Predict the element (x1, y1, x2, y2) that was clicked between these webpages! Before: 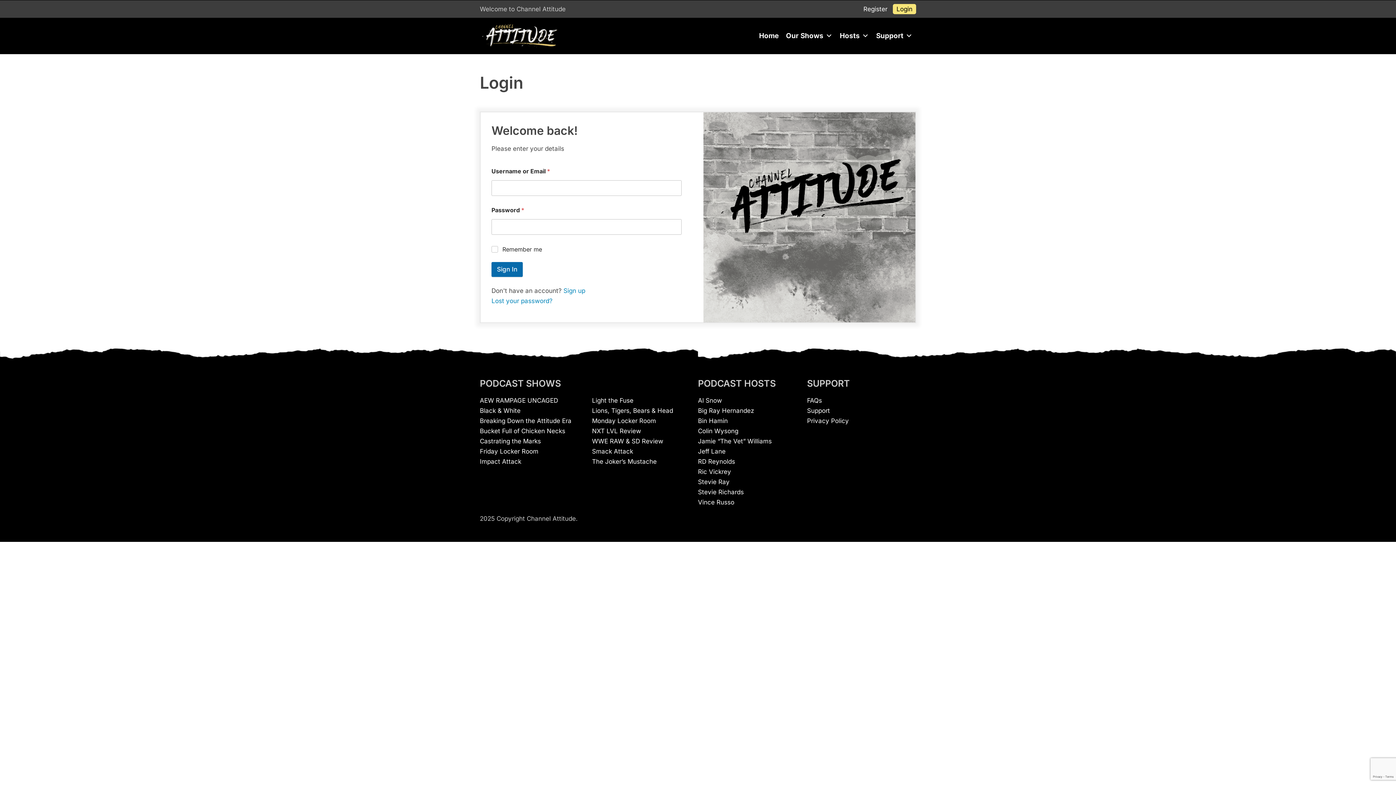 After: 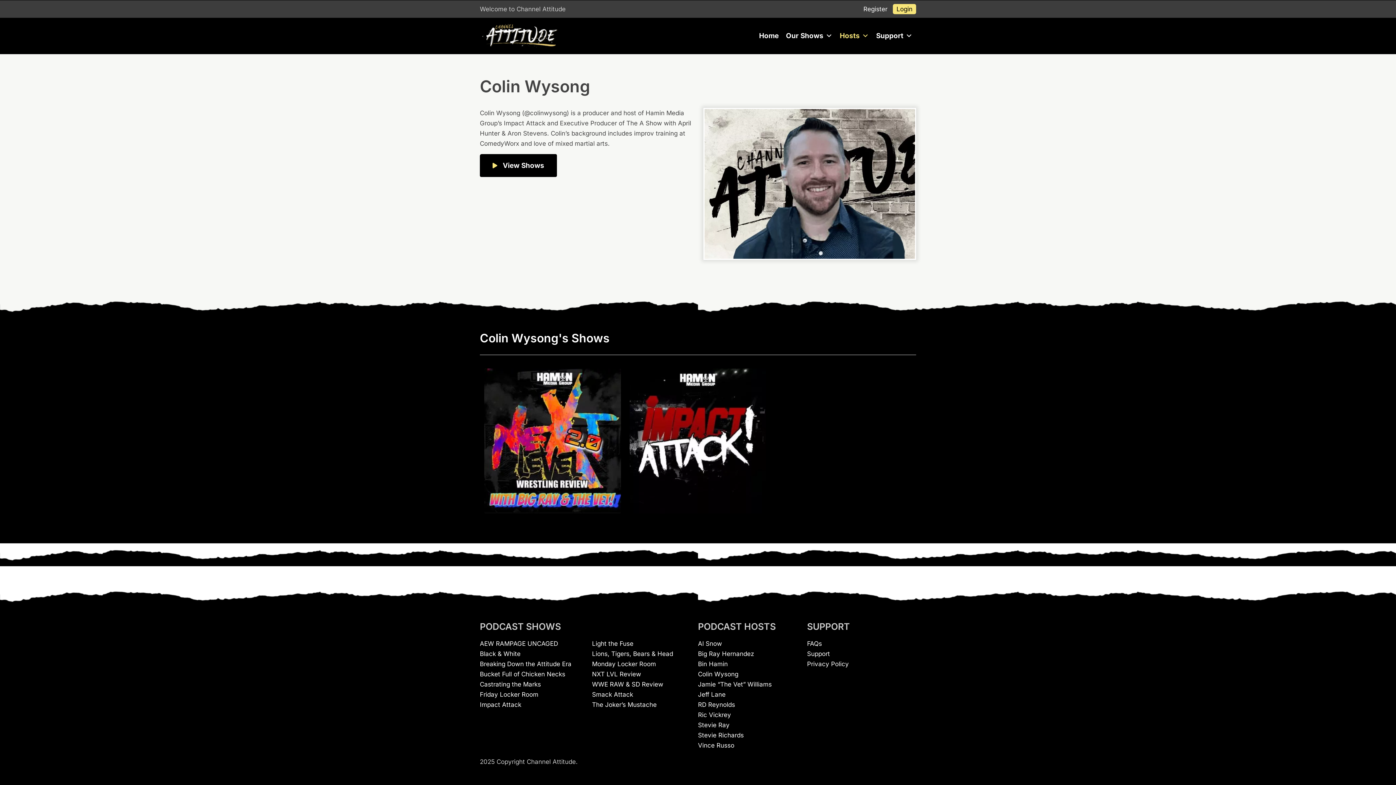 Action: label: Colin Wysong bbox: (698, 427, 738, 434)